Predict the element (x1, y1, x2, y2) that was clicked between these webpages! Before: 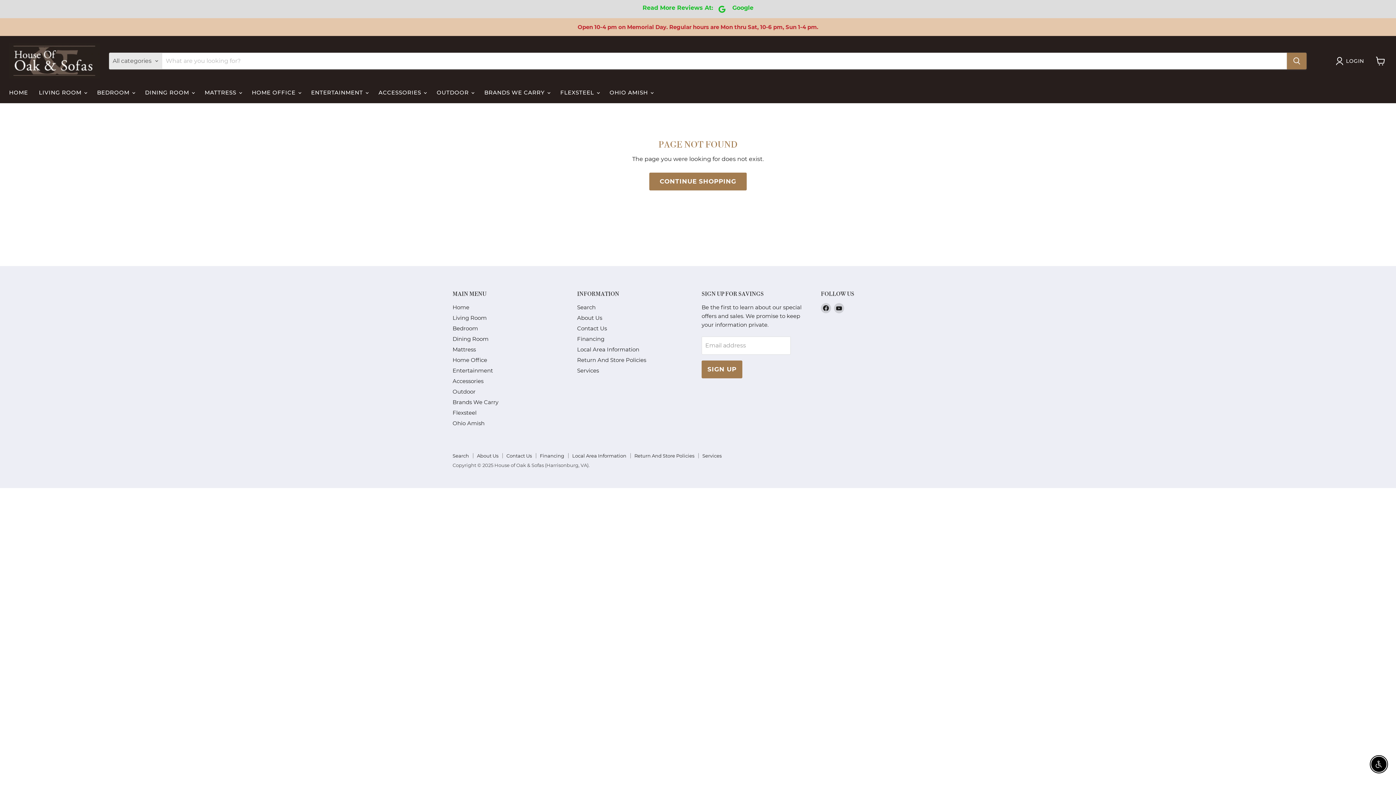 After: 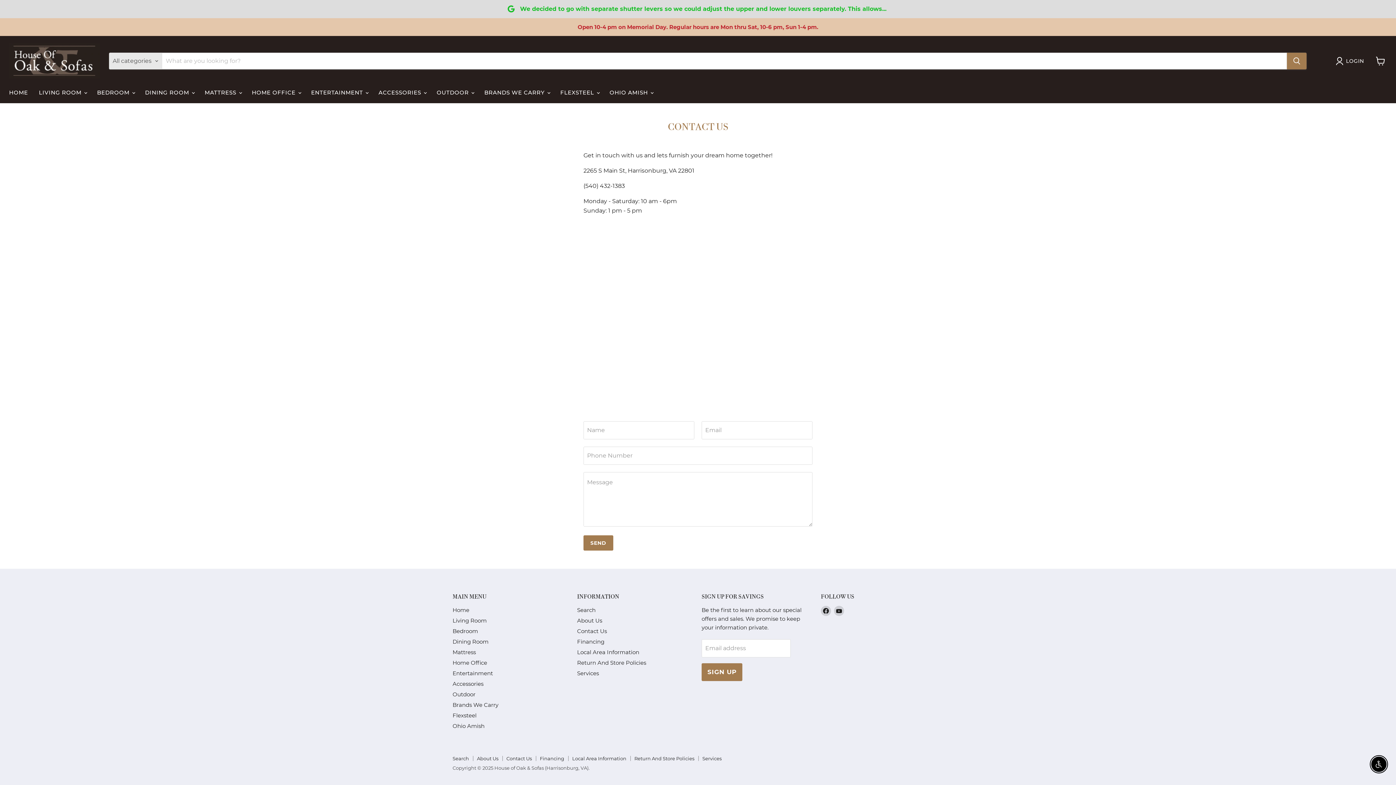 Action: bbox: (506, 453, 532, 458) label: Contact Us